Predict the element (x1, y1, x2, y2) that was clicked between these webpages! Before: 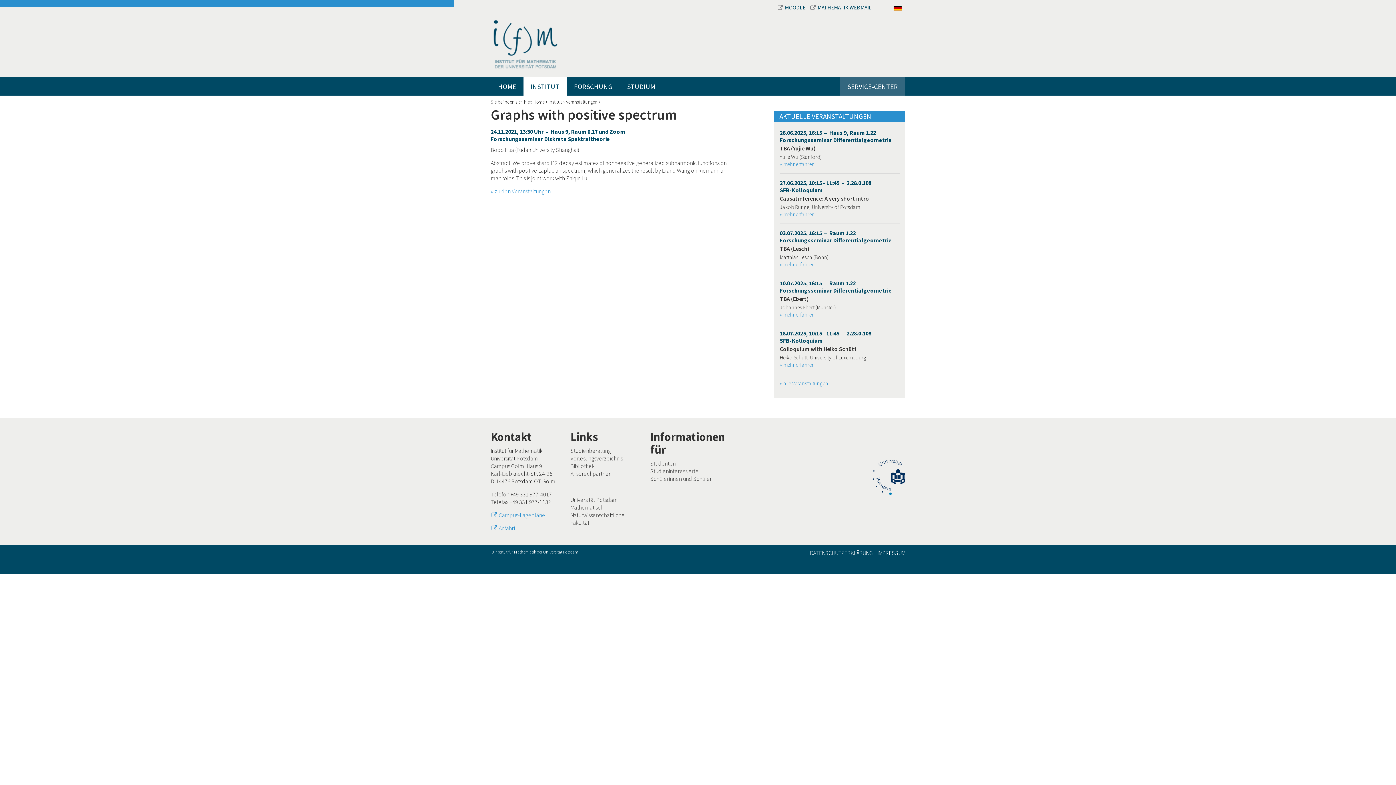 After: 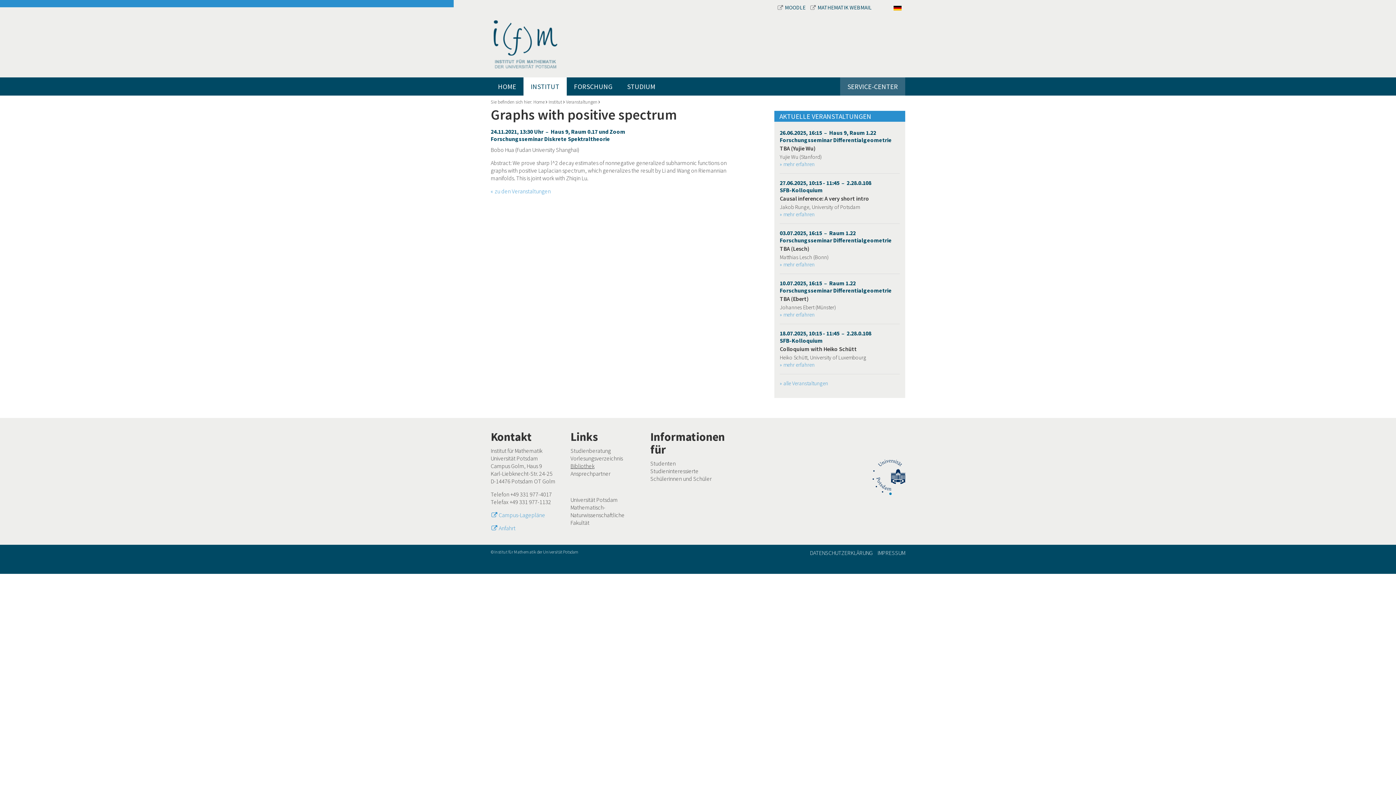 Action: bbox: (570, 462, 594, 469) label: Bibliothek